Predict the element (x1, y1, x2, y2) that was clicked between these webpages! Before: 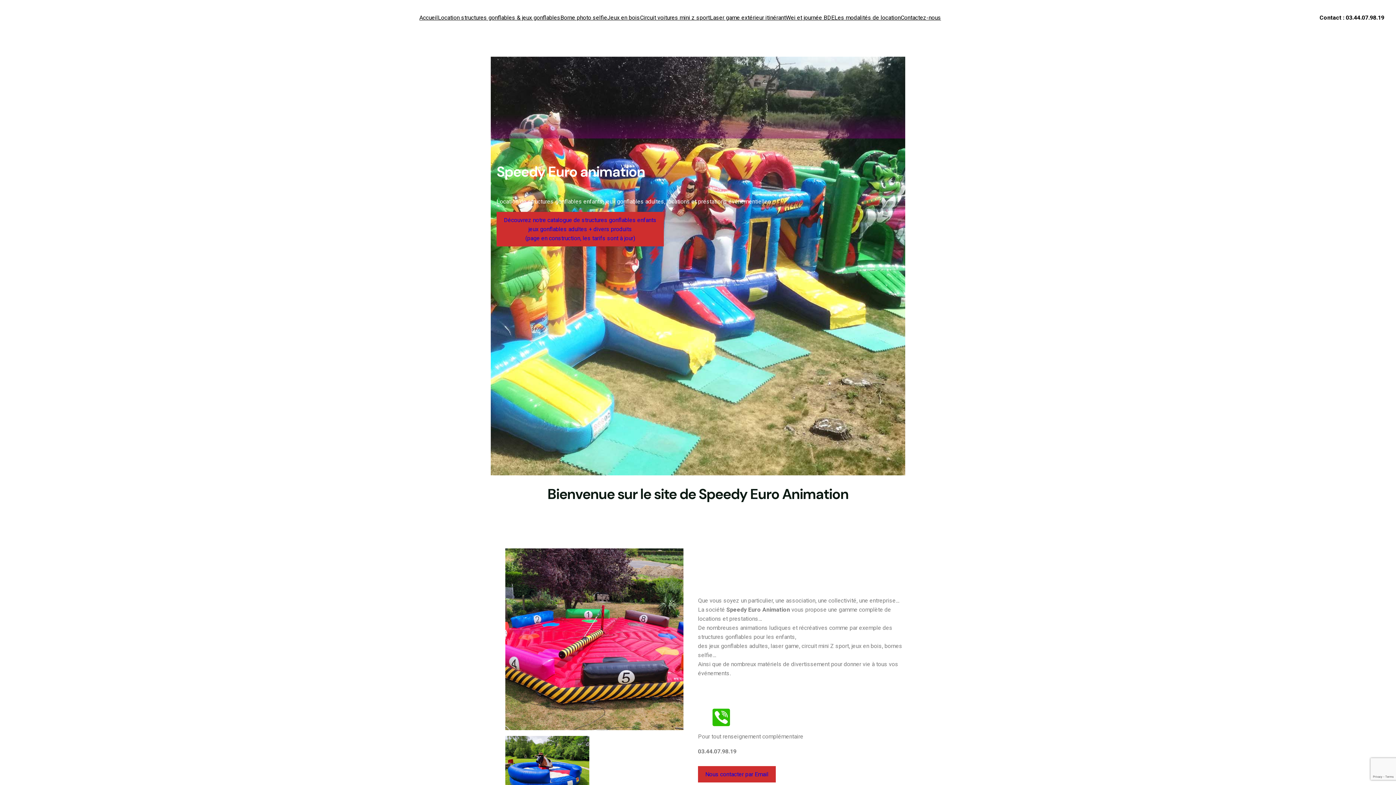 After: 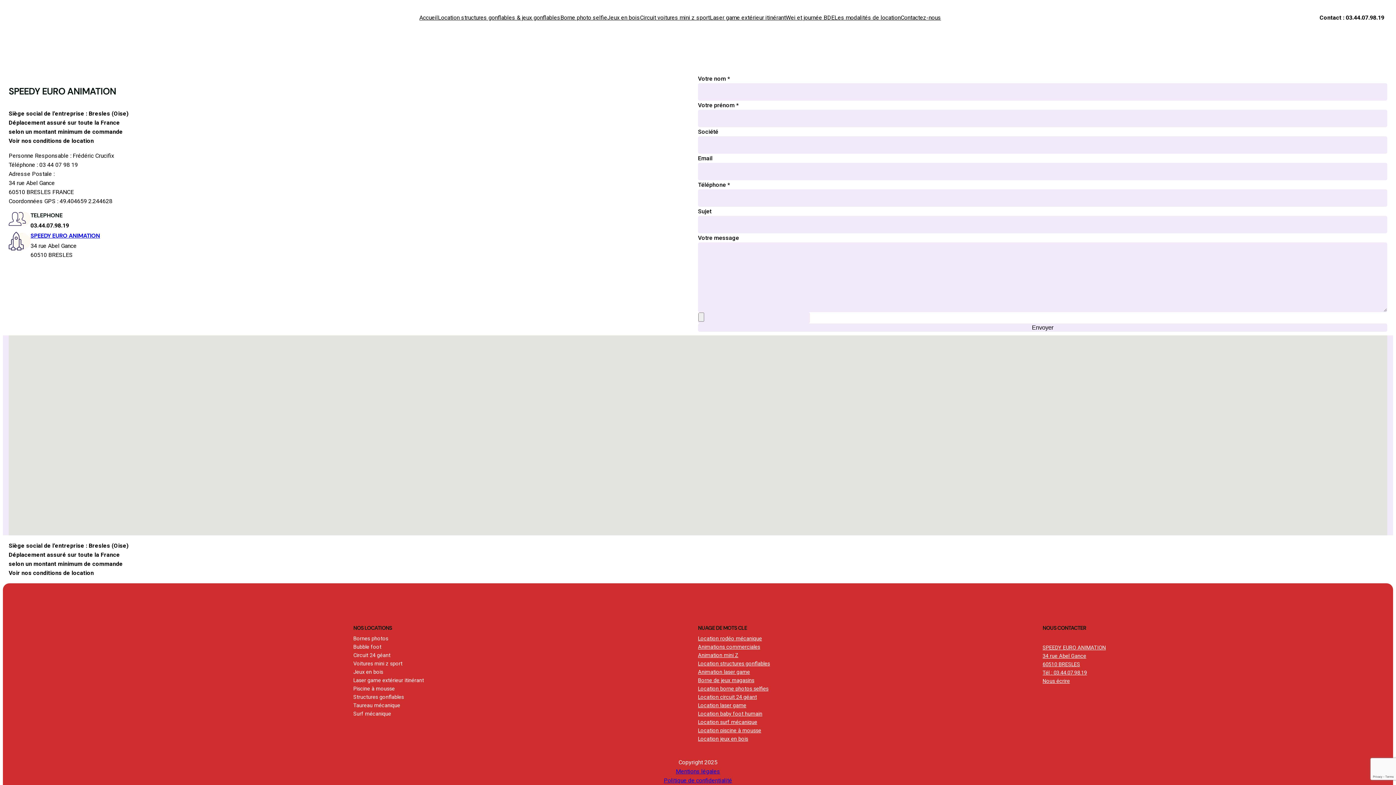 Action: bbox: (900, 13, 941, 22) label: Contactez-nous